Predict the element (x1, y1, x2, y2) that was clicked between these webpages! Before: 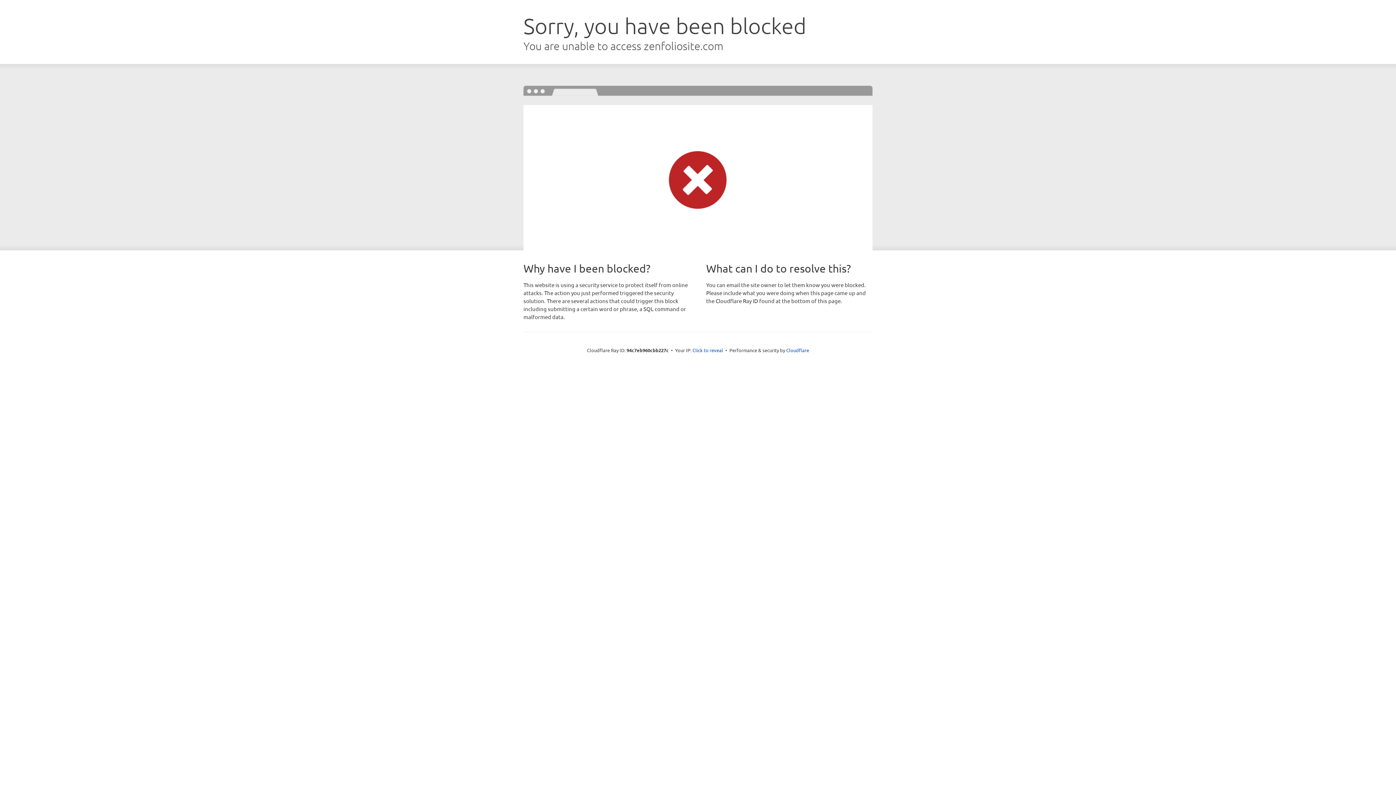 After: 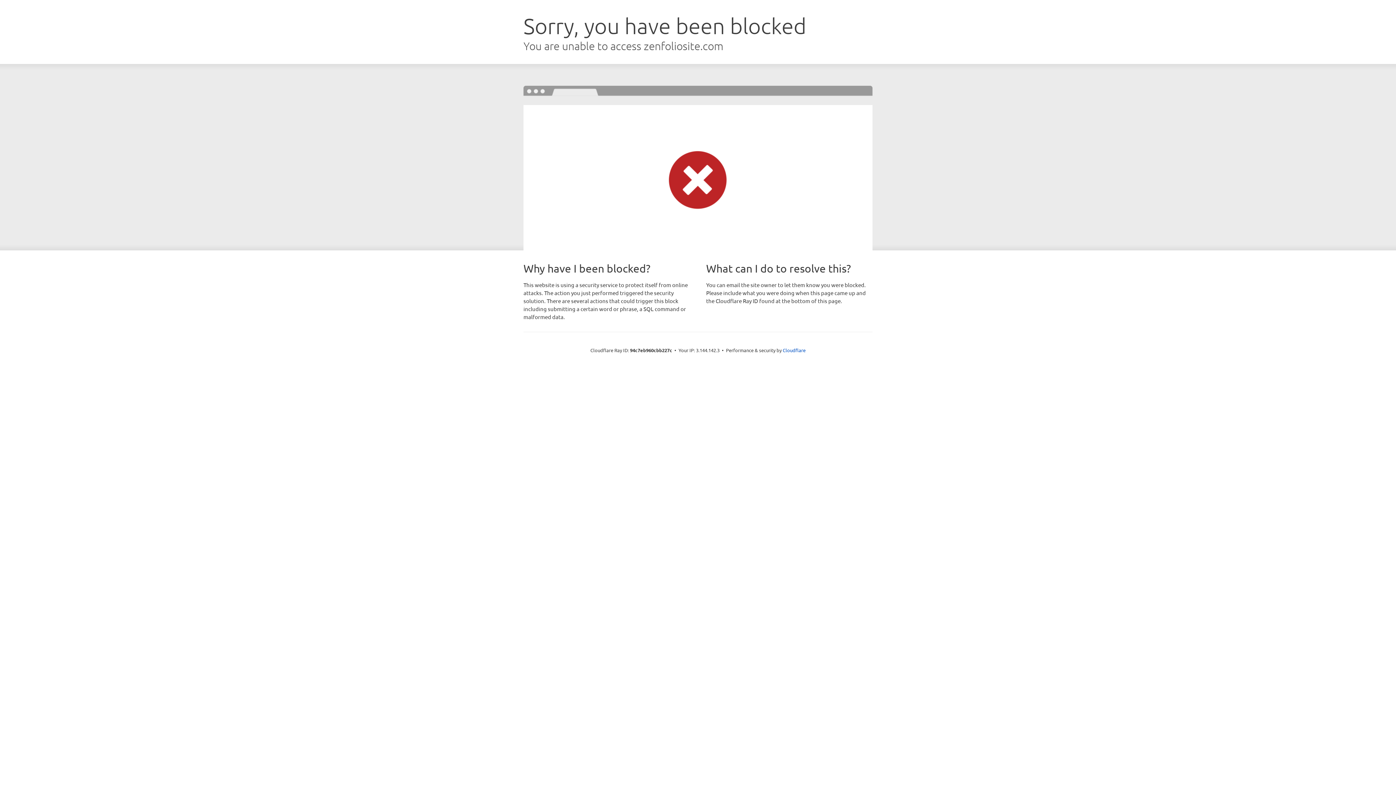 Action: bbox: (692, 346, 723, 353) label: Click to reveal